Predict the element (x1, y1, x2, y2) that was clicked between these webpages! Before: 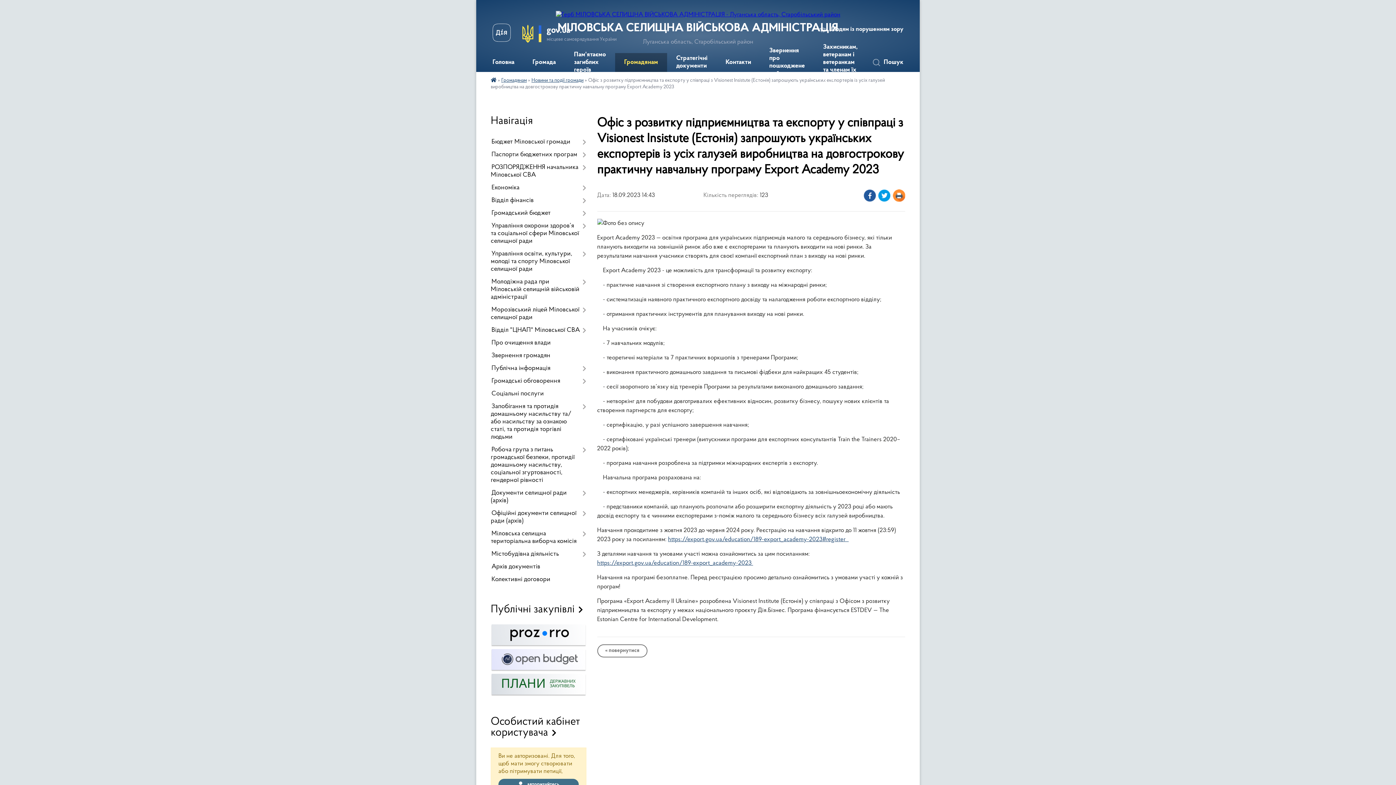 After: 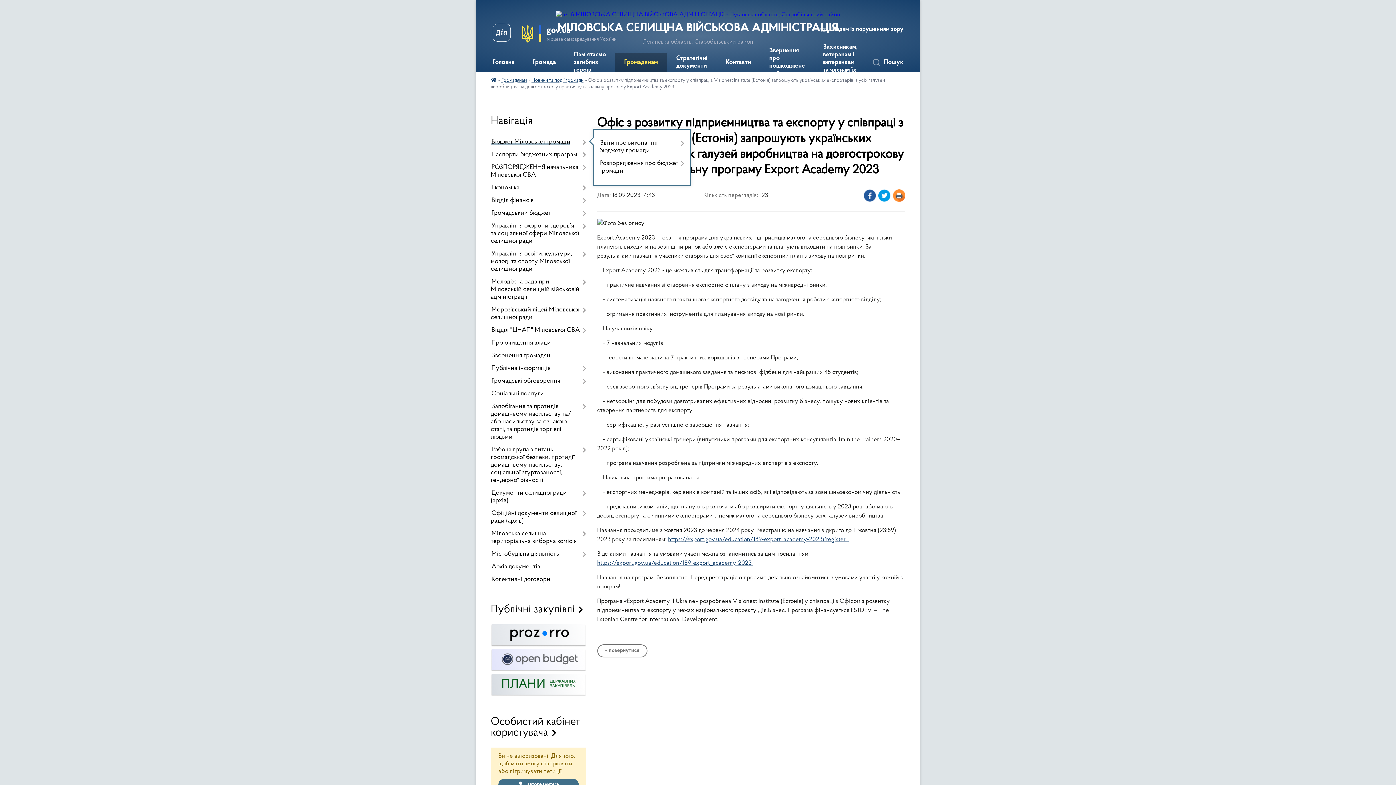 Action: bbox: (490, 136, 586, 148) label: Бюджет Міловської громади